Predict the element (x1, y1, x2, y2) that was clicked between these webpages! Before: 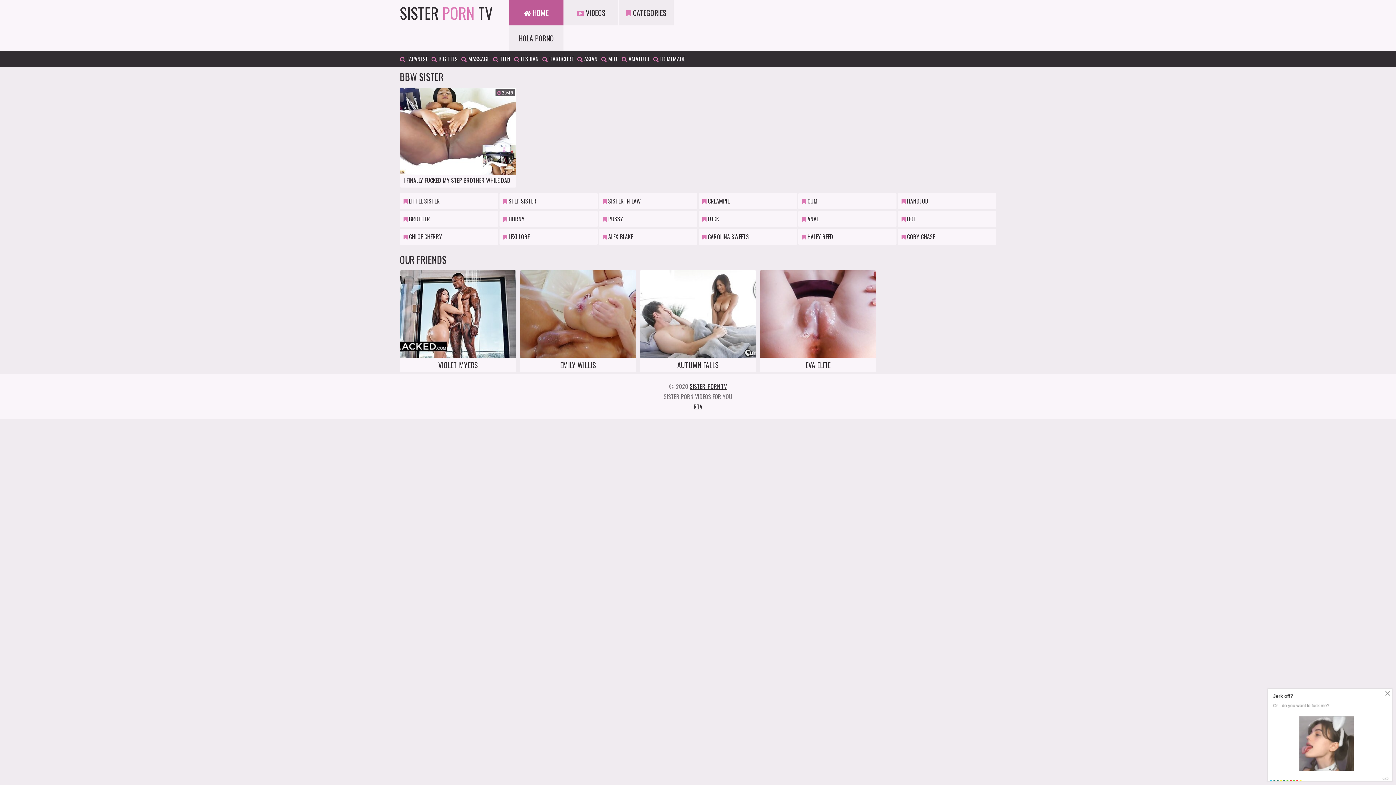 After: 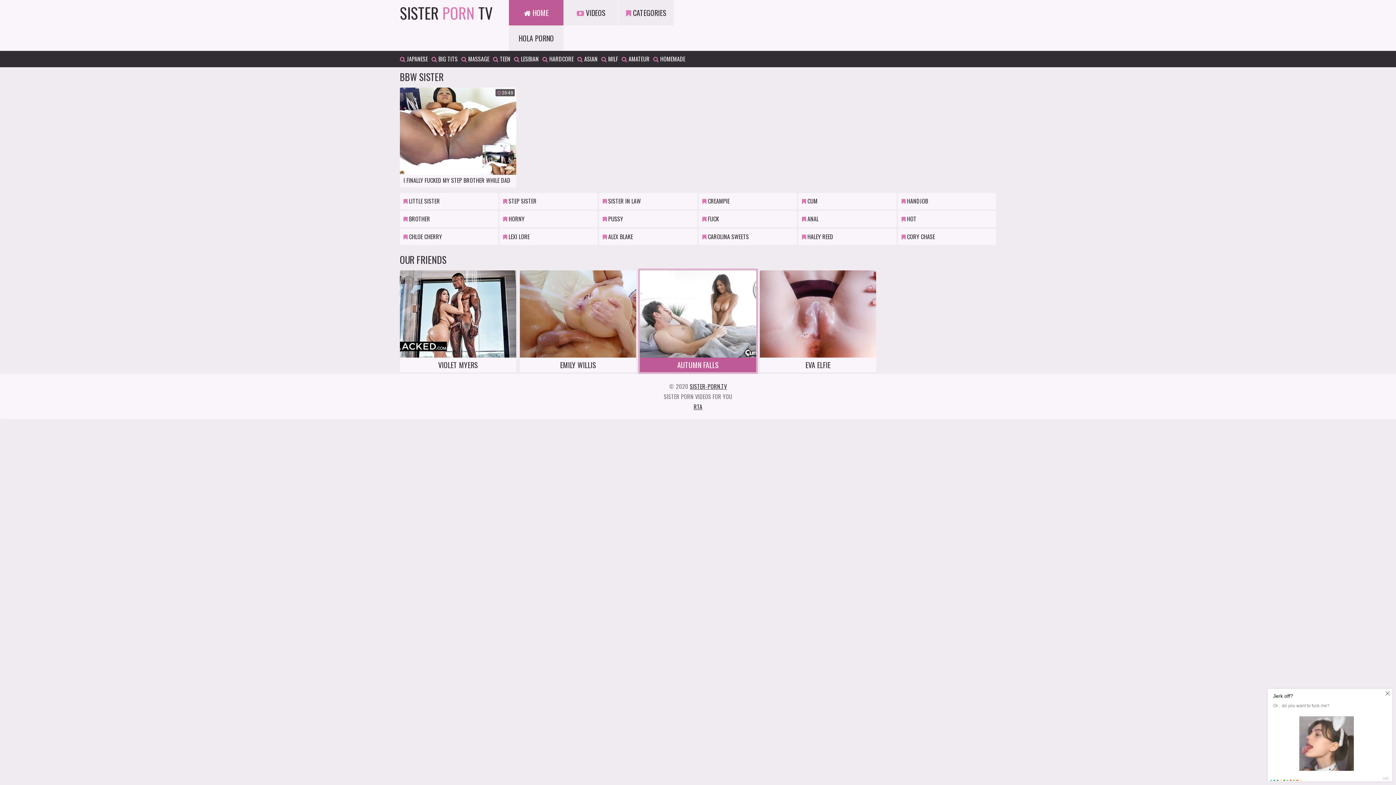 Action: label: AUTUMN FALLS bbox: (640, 270, 756, 372)